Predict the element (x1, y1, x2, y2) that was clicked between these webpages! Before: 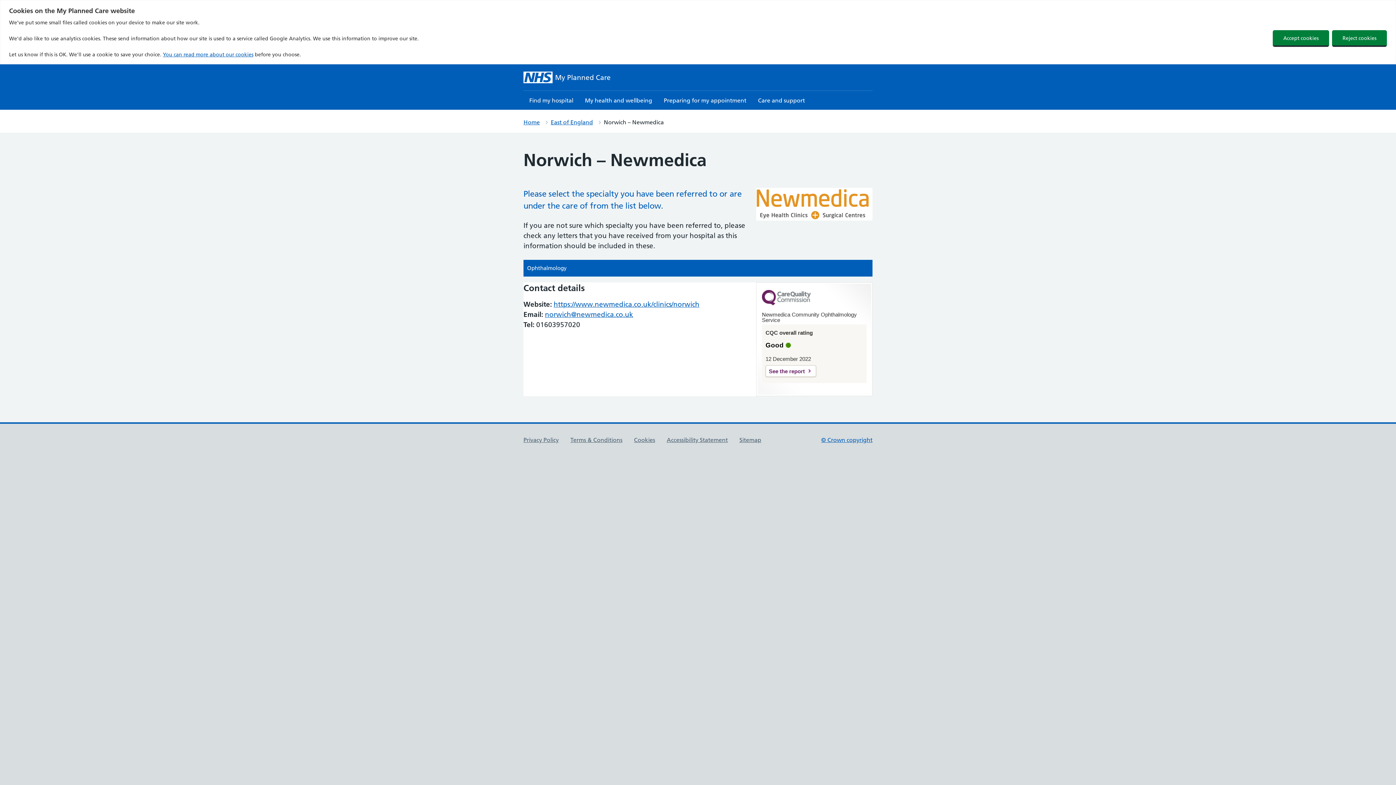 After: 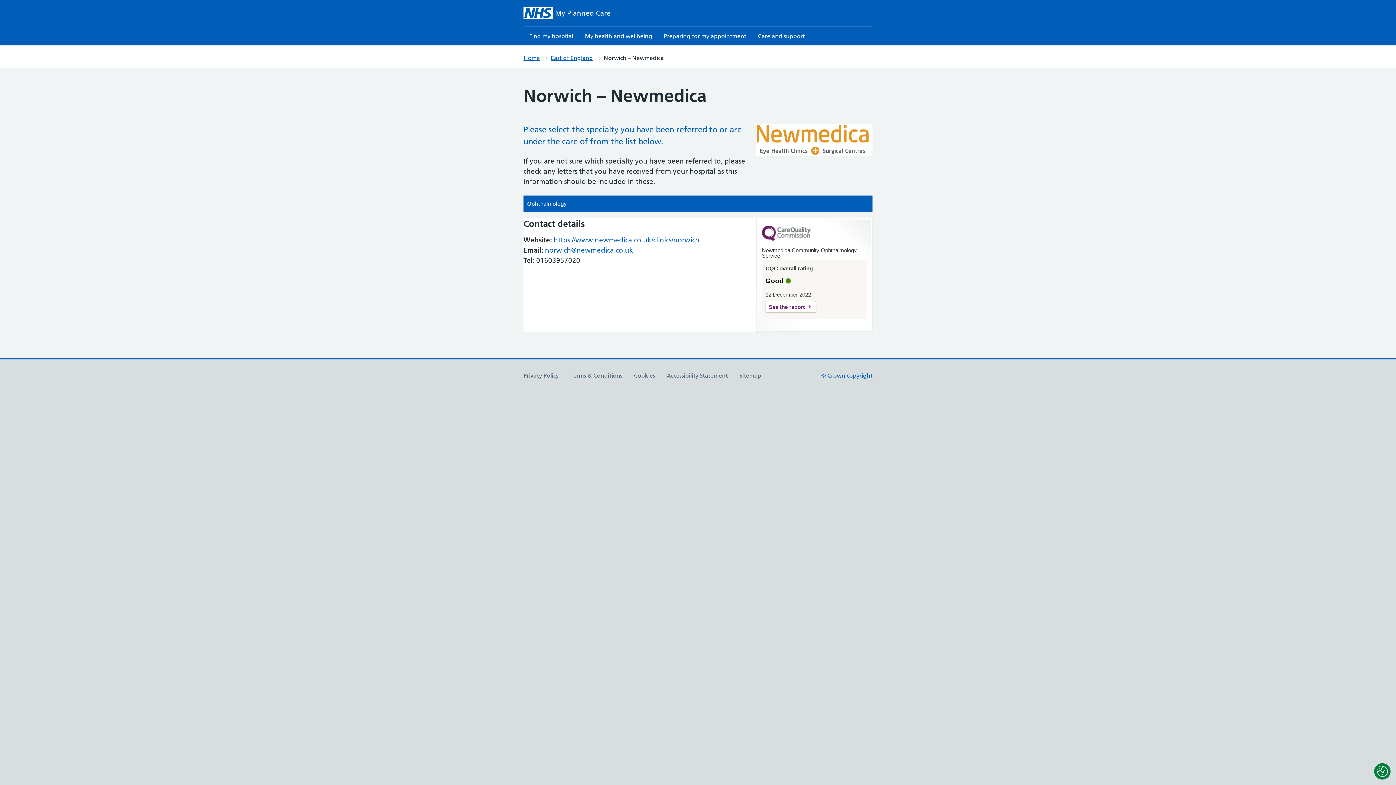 Action: bbox: (1273, 30, 1329, 46) label: Accept cookies